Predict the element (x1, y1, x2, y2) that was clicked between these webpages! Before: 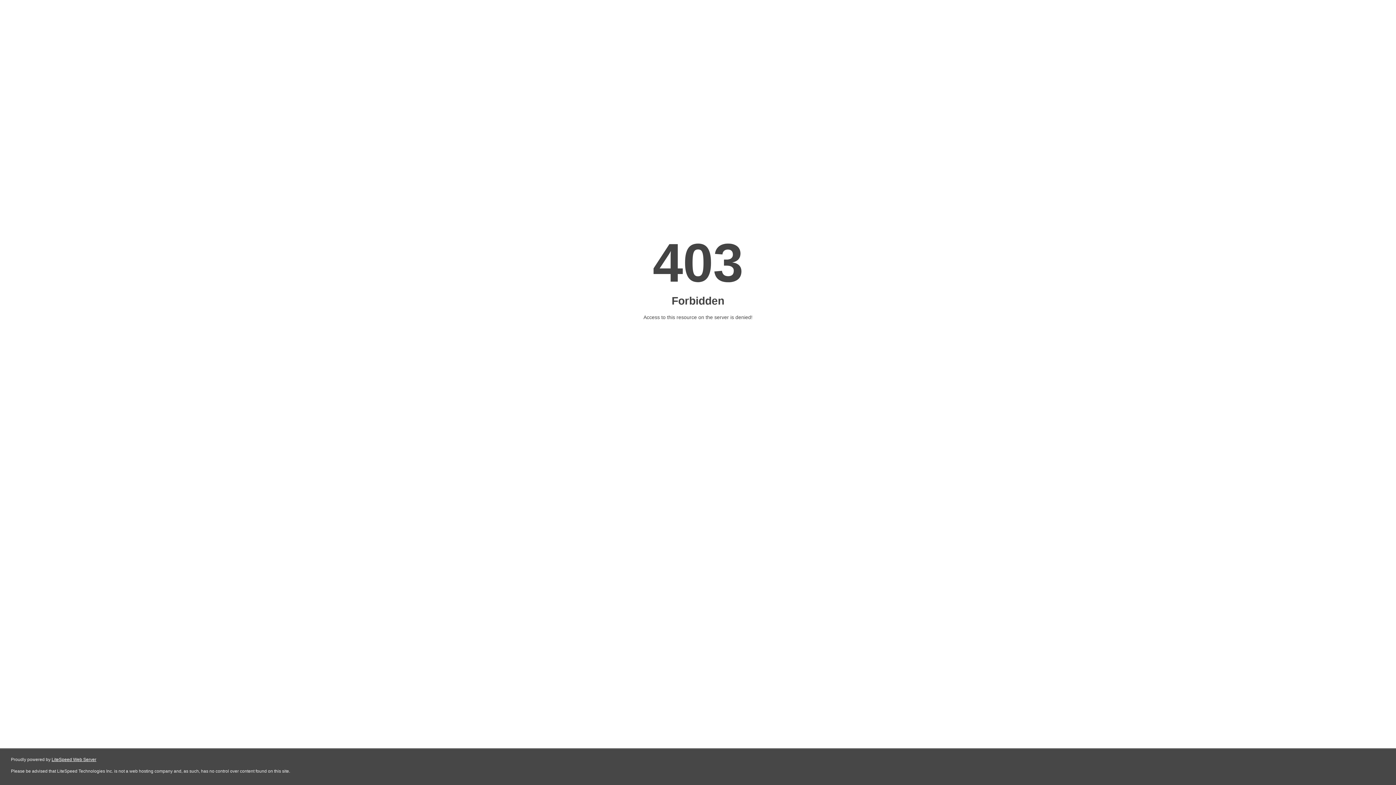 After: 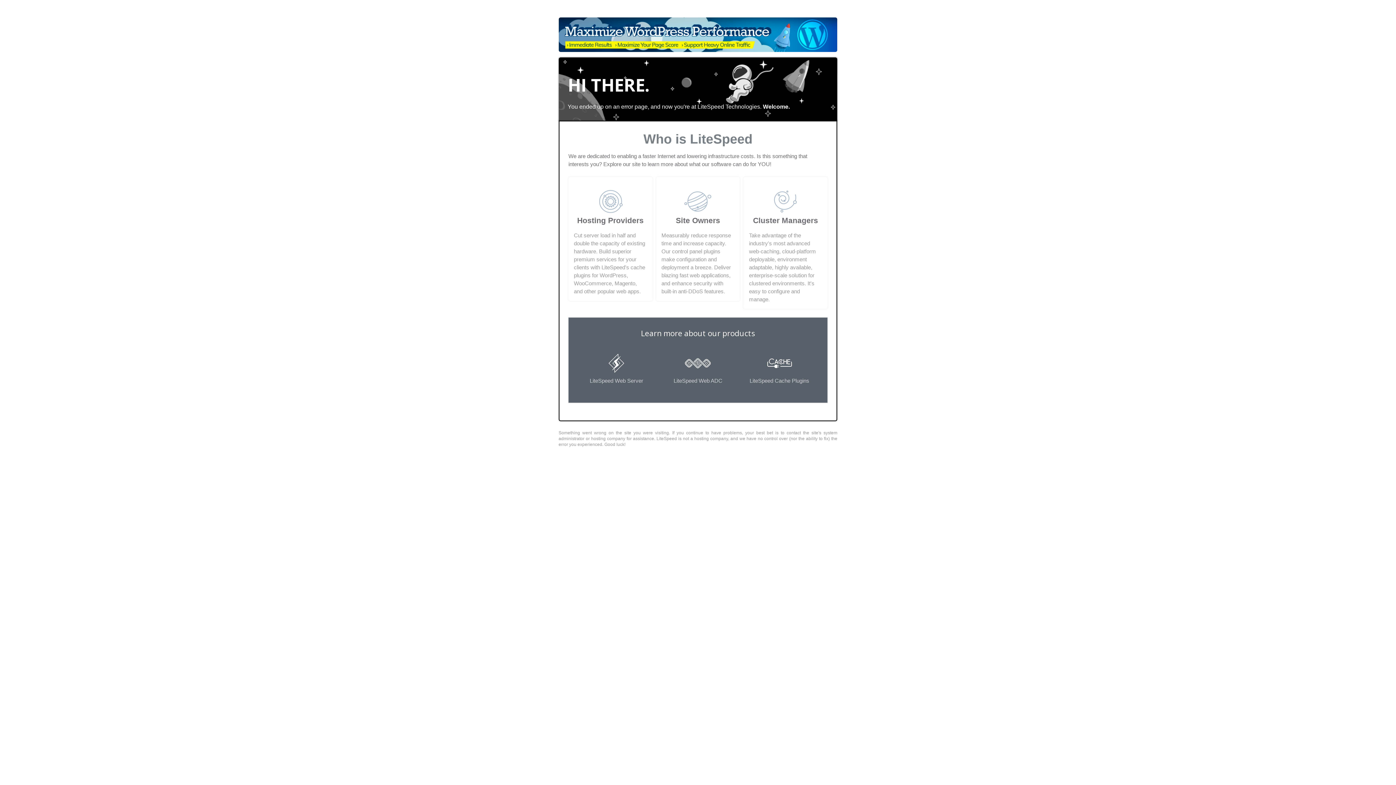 Action: label: LiteSpeed Web Server bbox: (51, 757, 96, 762)